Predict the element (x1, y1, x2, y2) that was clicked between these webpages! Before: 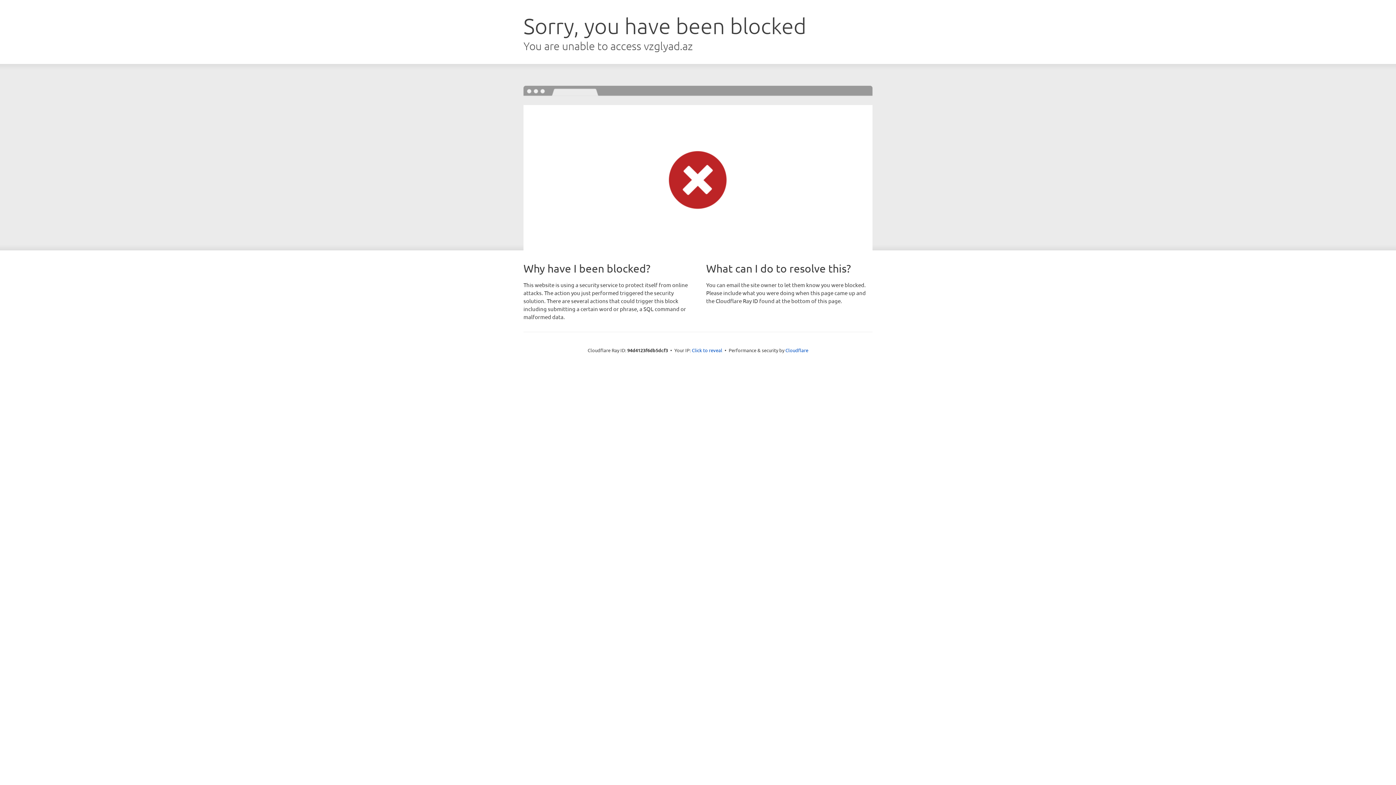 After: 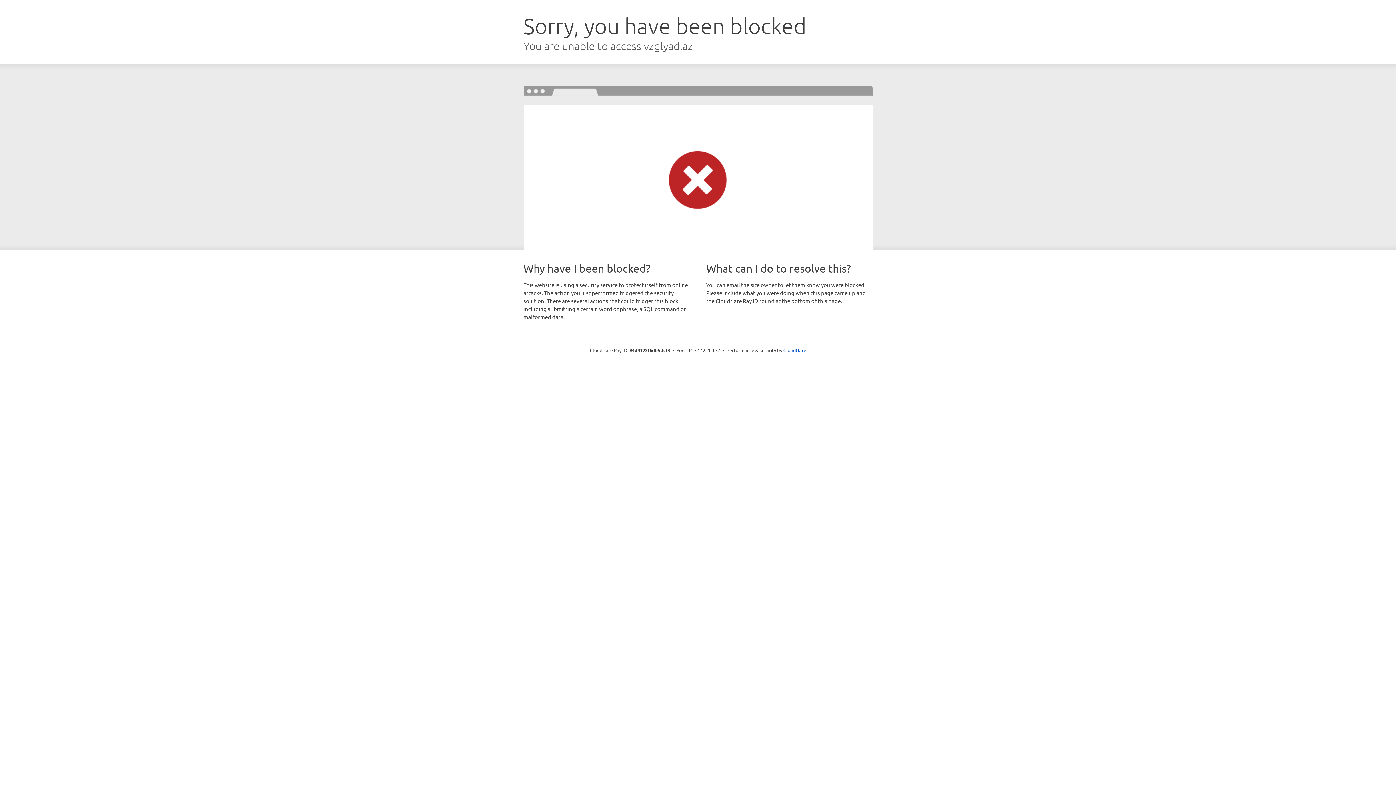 Action: label: Click to reveal bbox: (692, 346, 722, 353)